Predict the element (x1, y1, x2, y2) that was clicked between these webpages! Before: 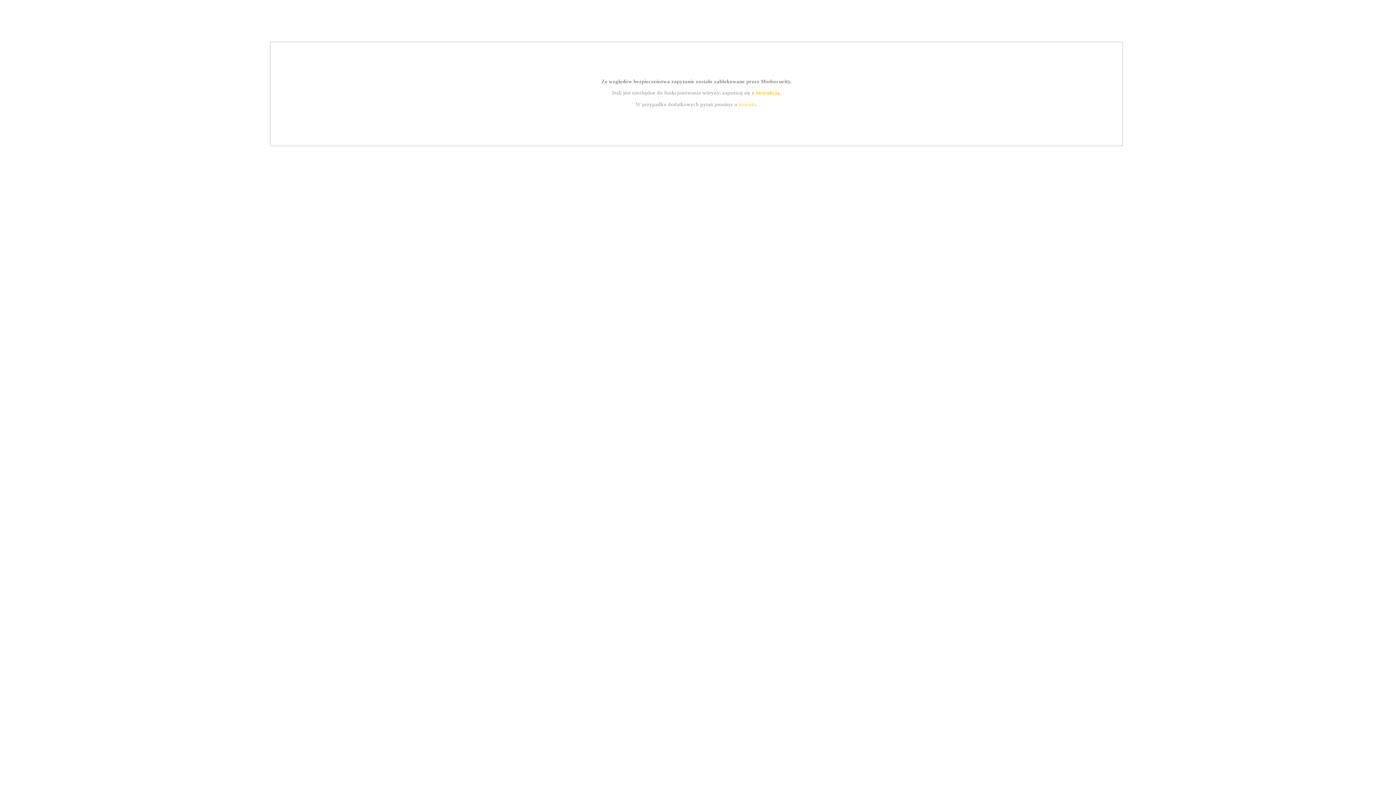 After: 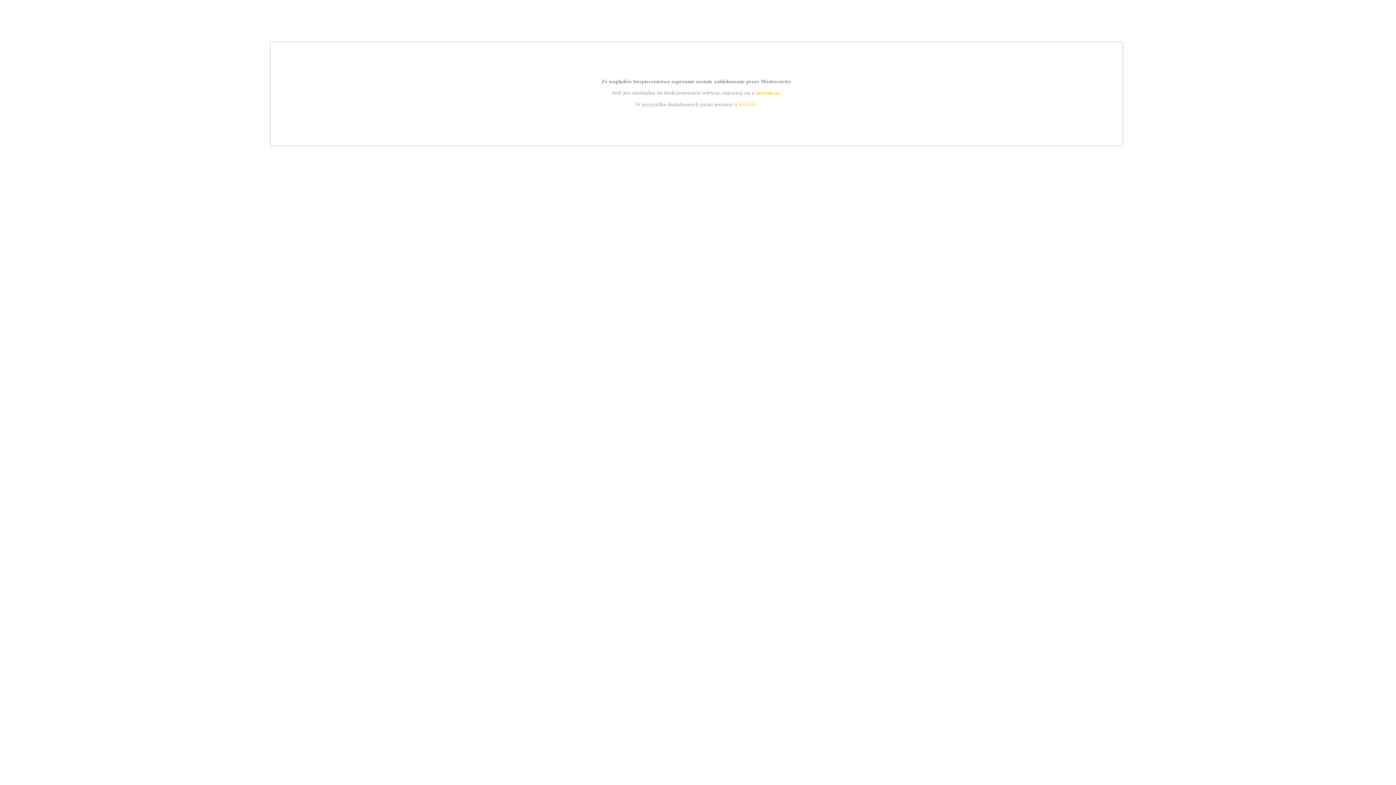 Action: label: instrukcją bbox: (755, 89, 779, 95)